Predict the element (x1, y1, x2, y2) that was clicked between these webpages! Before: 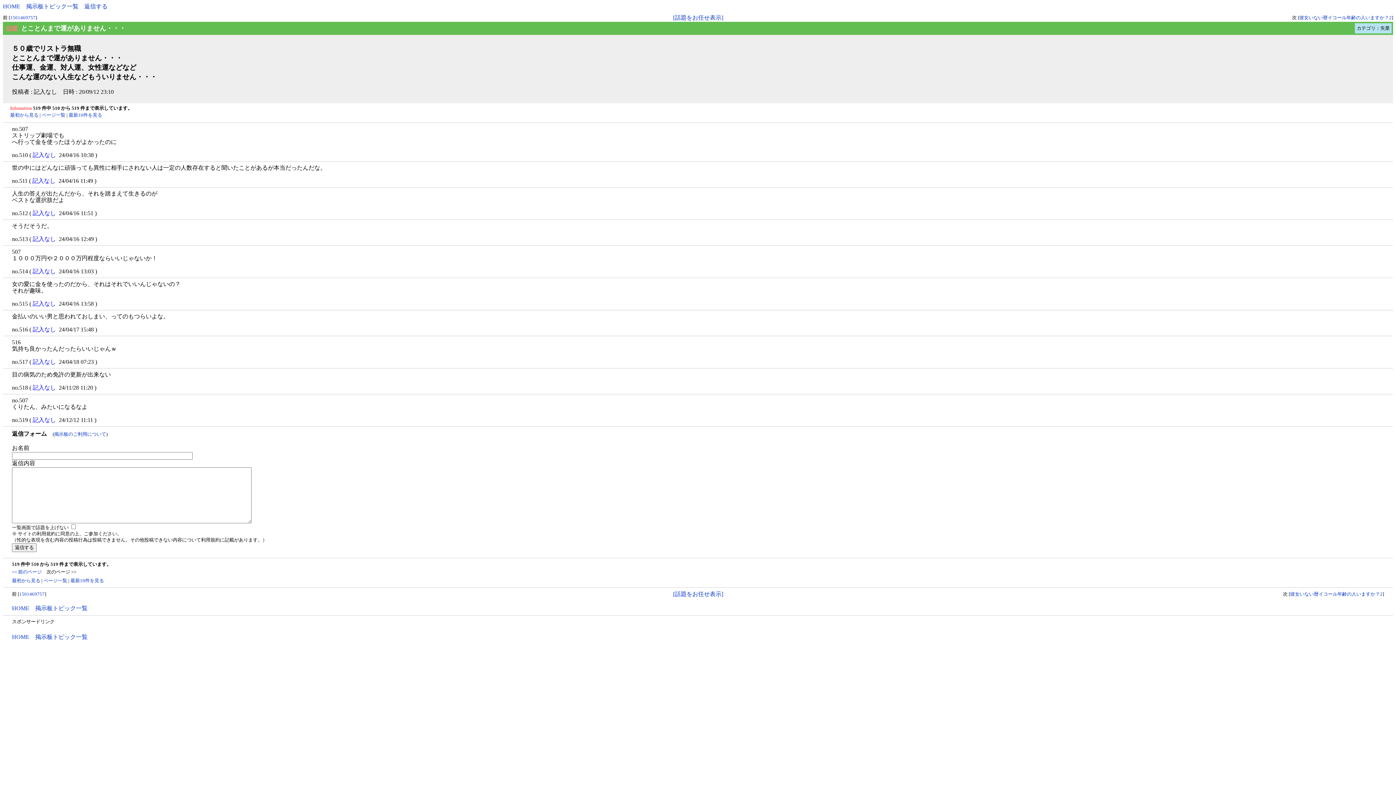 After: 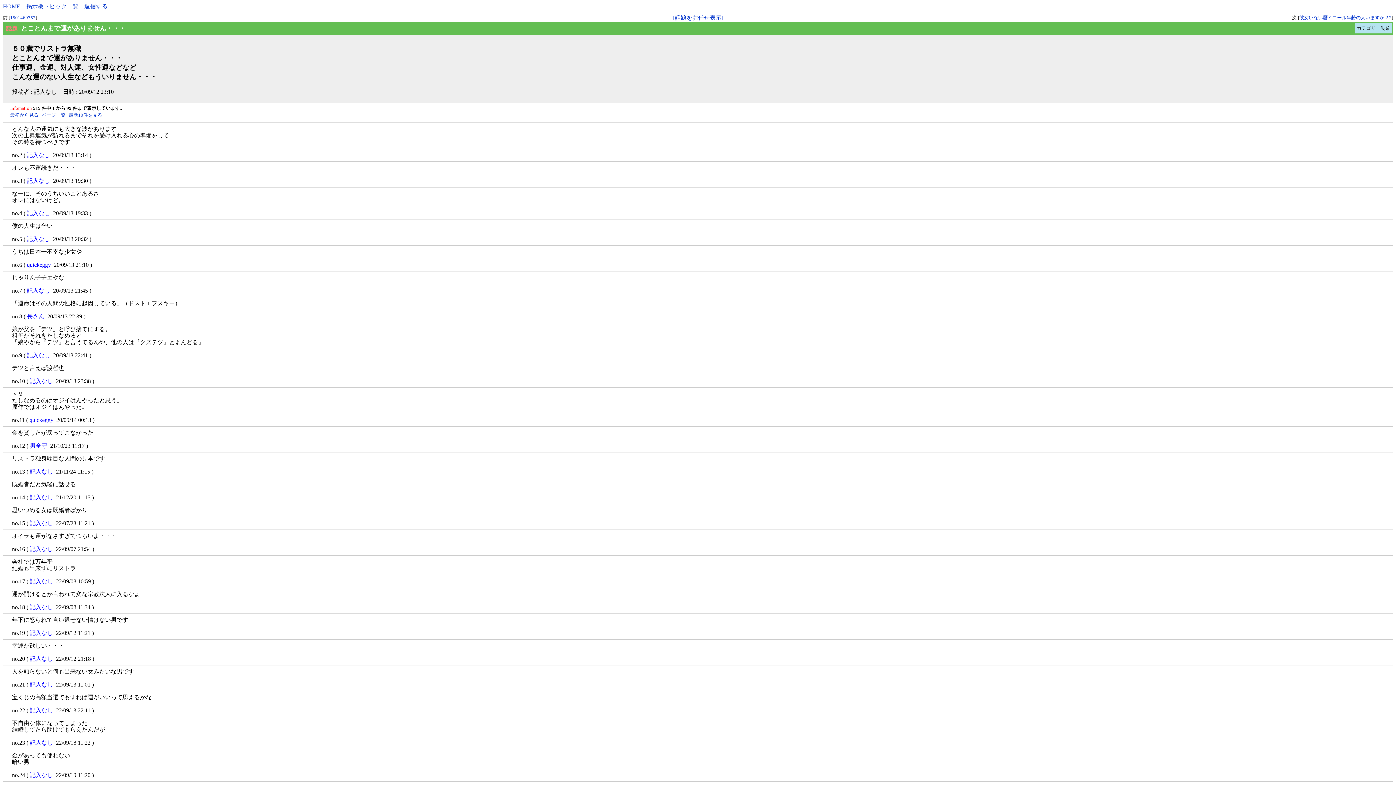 Action: label: 最初から見る bbox: (10, 112, 38, 117)